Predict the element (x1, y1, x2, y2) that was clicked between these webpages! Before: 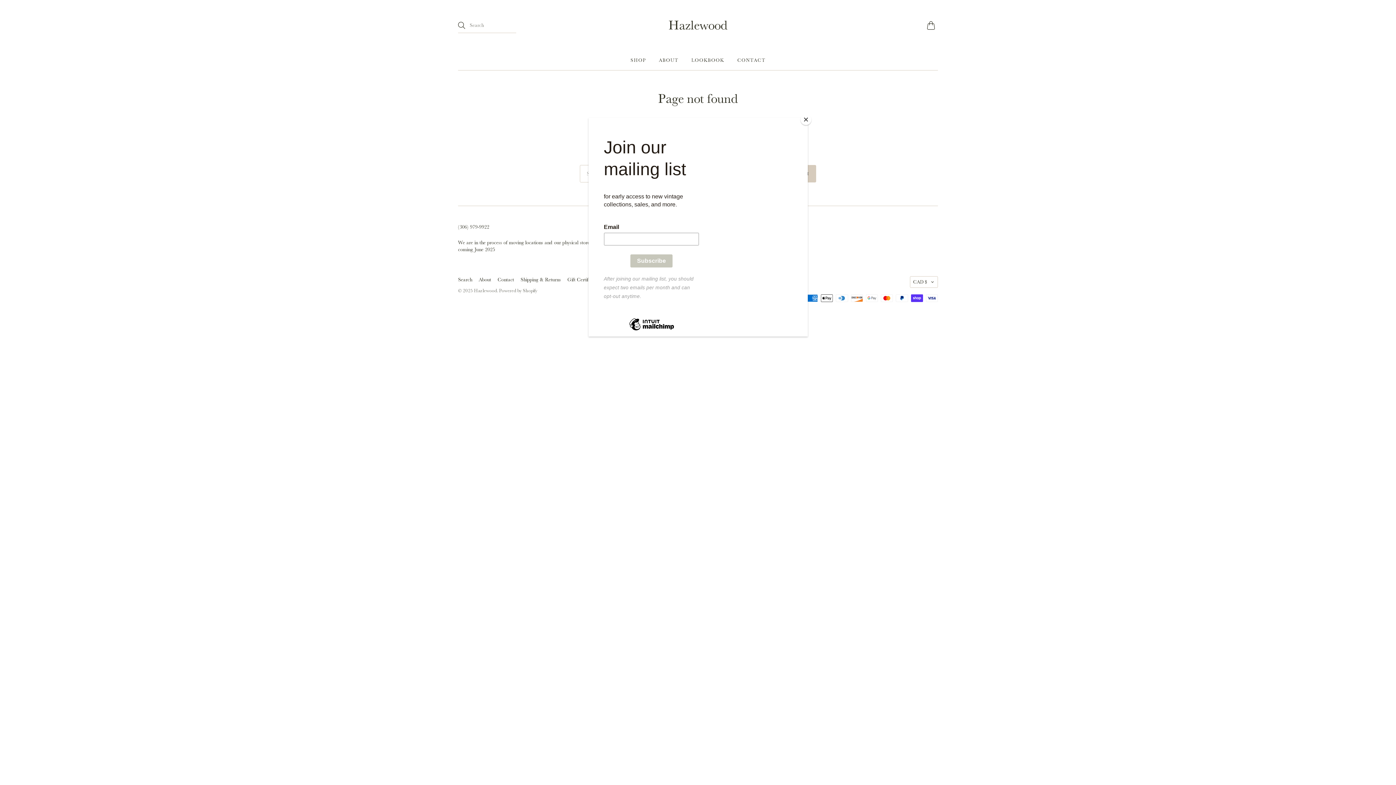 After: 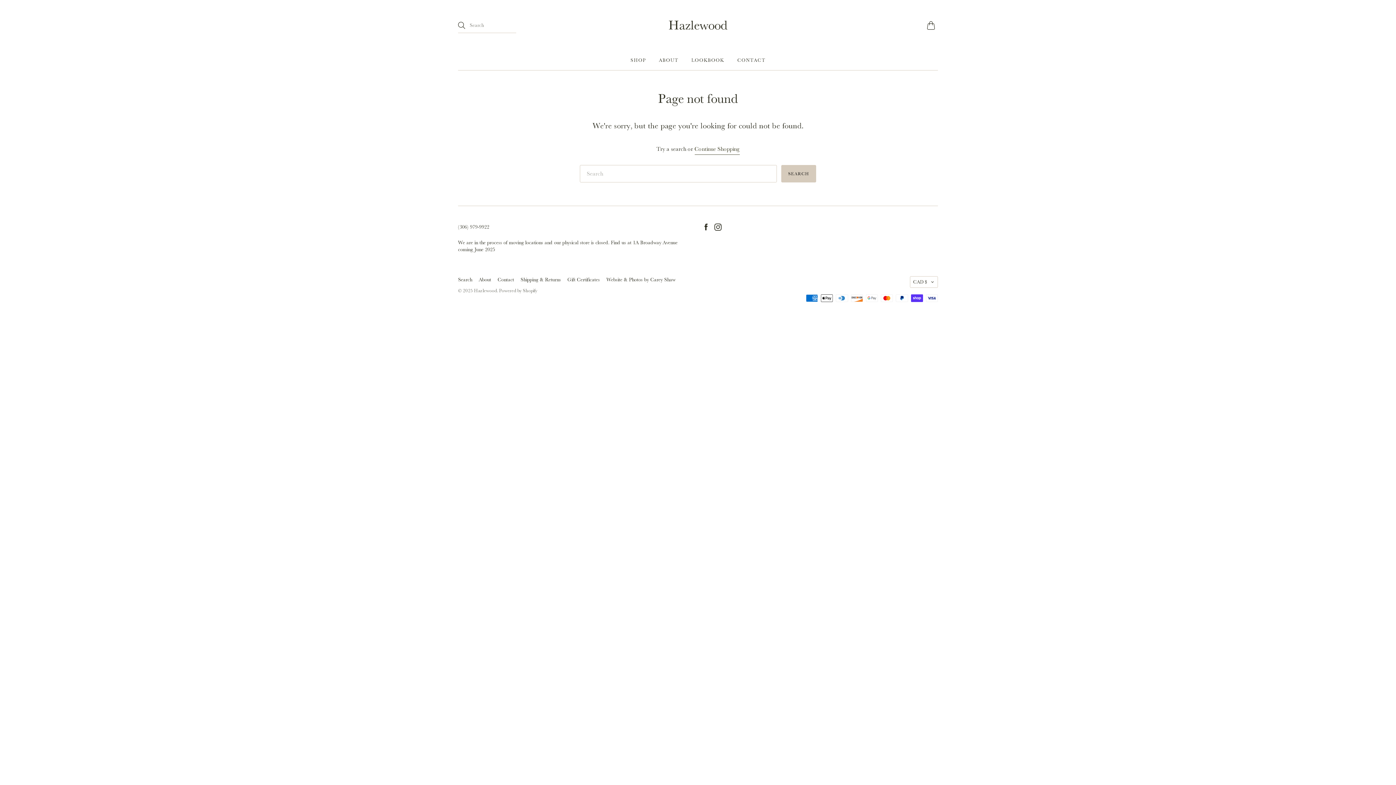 Action: bbox: (800, 114, 811, 125) label: Close